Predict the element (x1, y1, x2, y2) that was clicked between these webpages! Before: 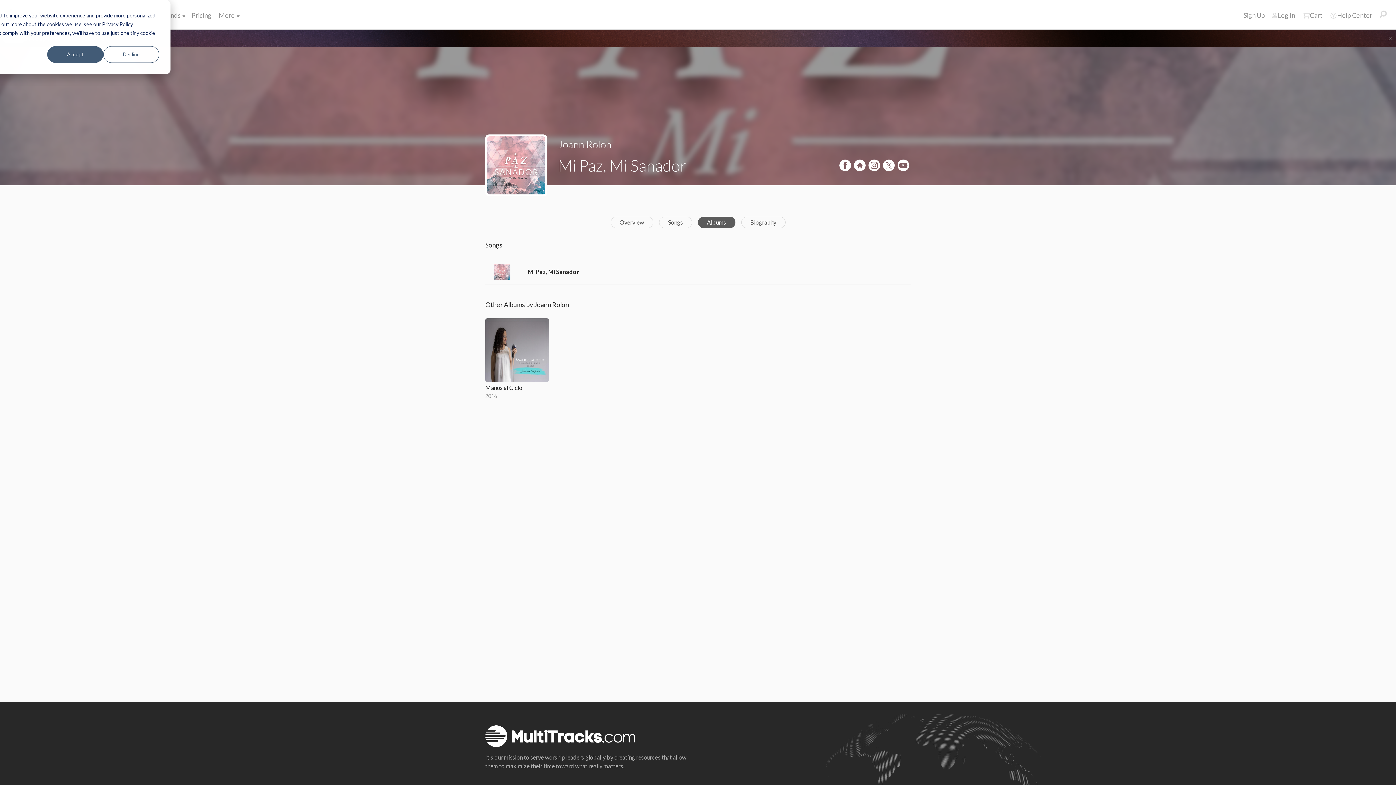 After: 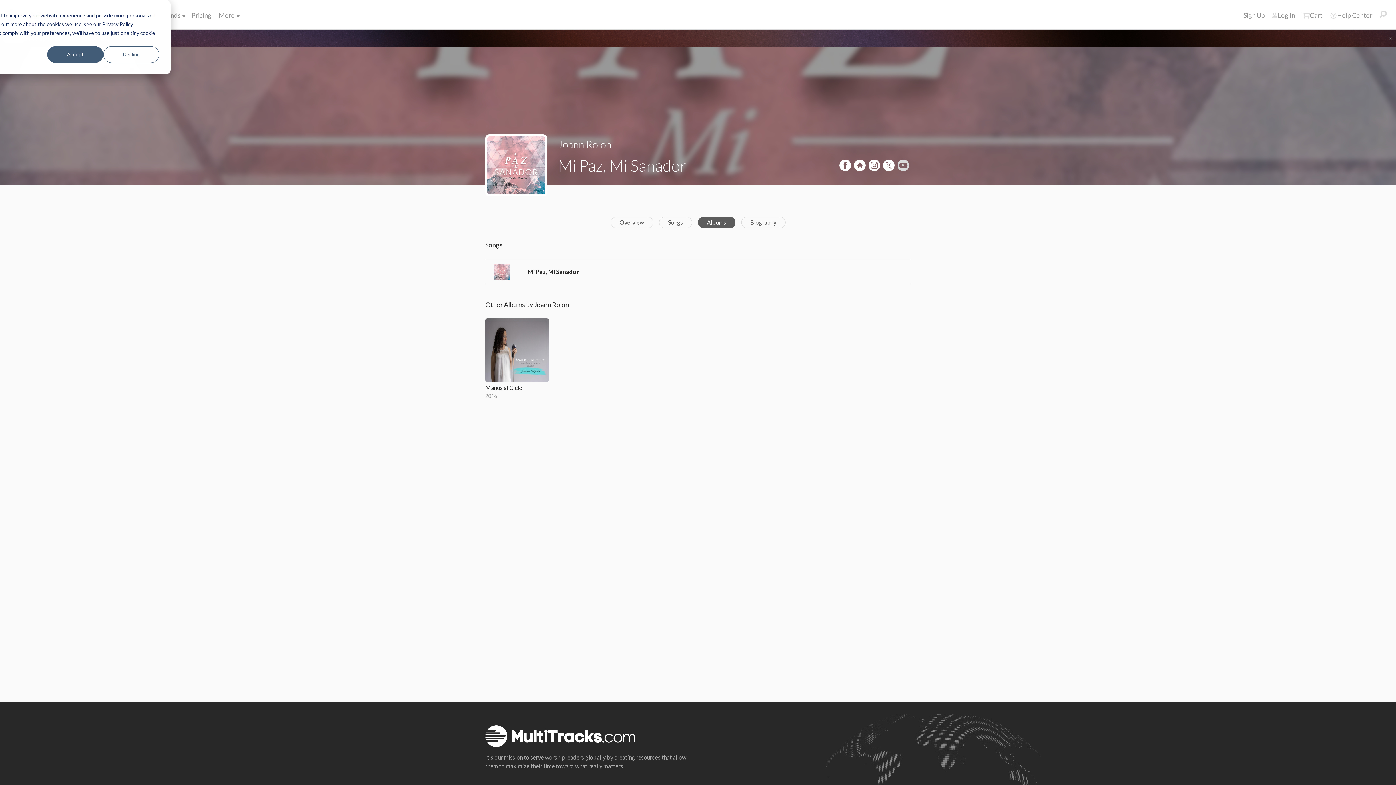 Action: bbox: (897, 159, 909, 171)